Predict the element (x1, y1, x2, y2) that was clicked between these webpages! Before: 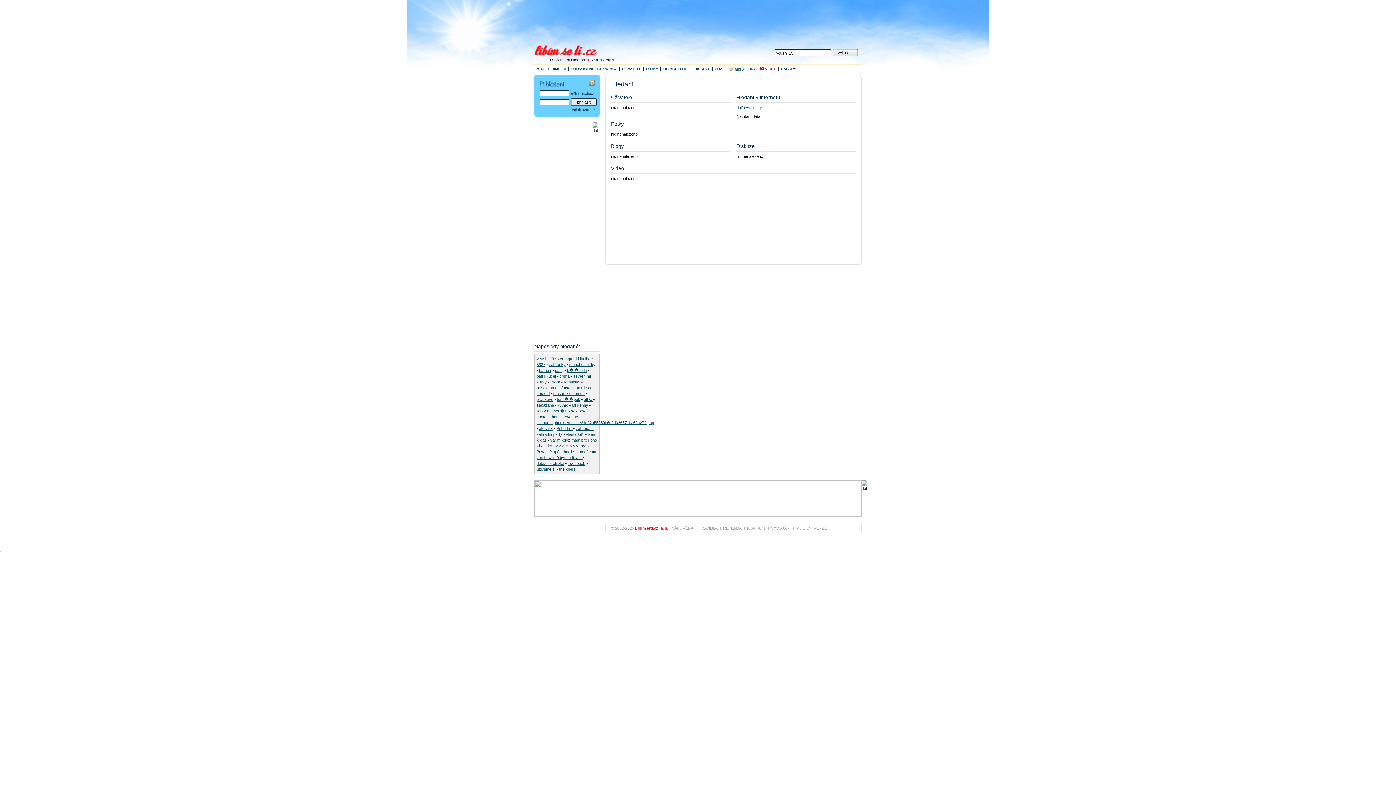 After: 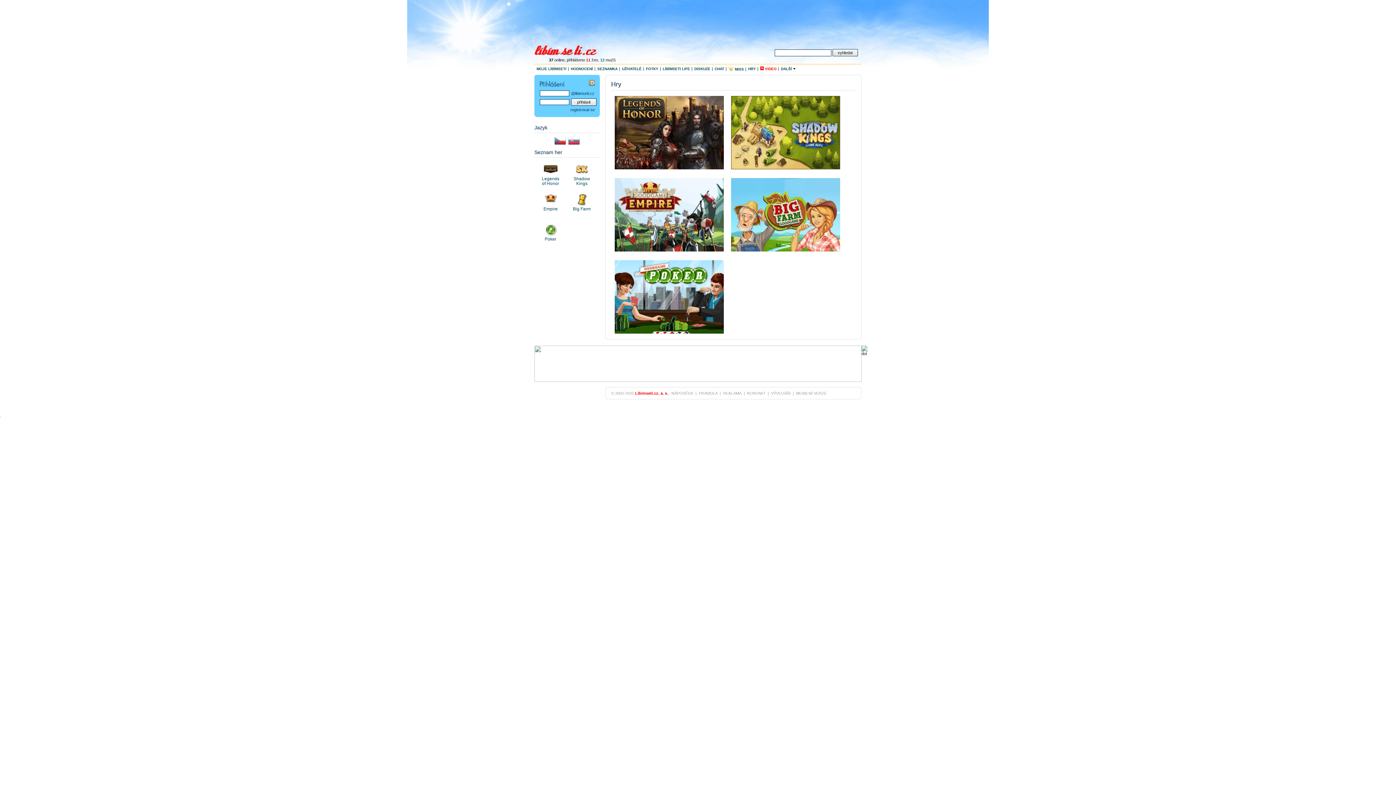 Action: label: HRY bbox: (746, 66, 757, 70)